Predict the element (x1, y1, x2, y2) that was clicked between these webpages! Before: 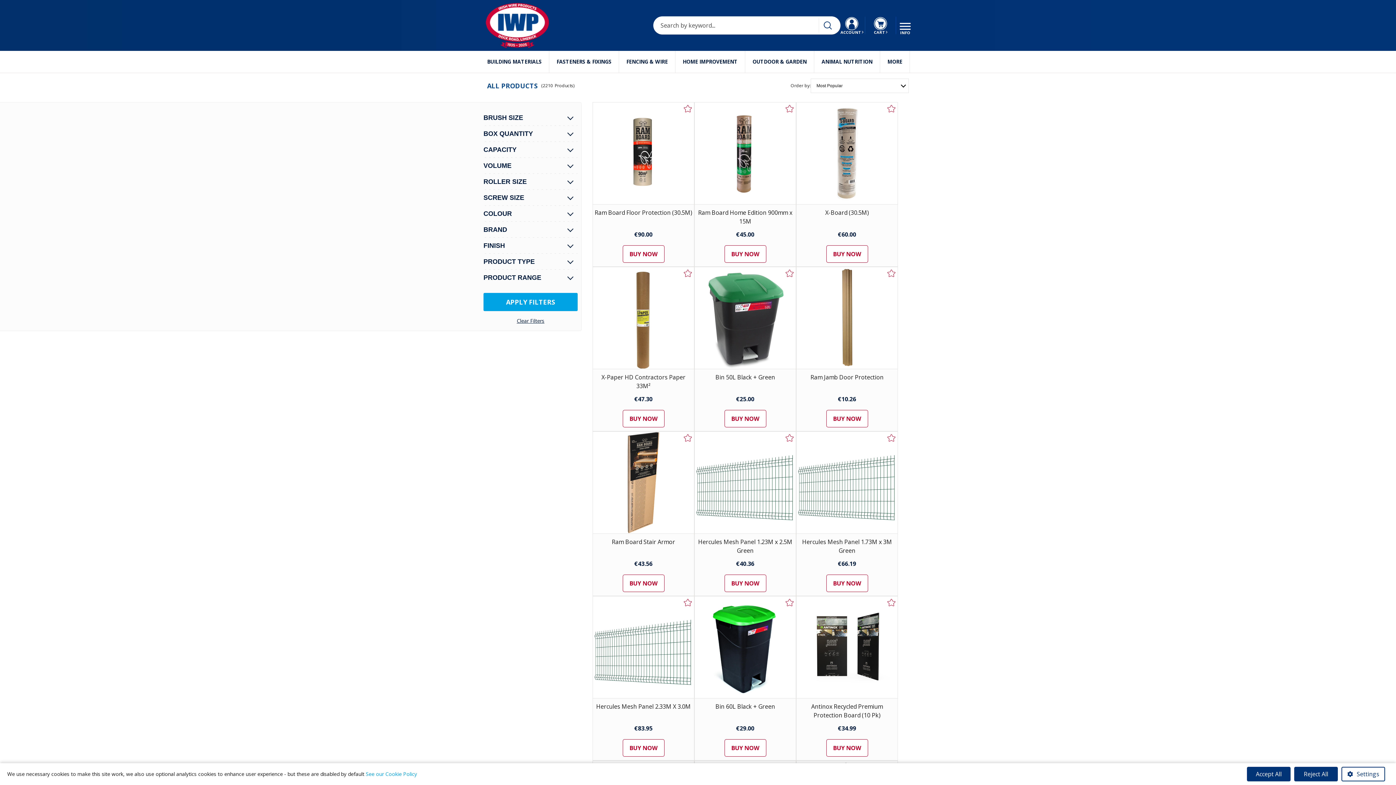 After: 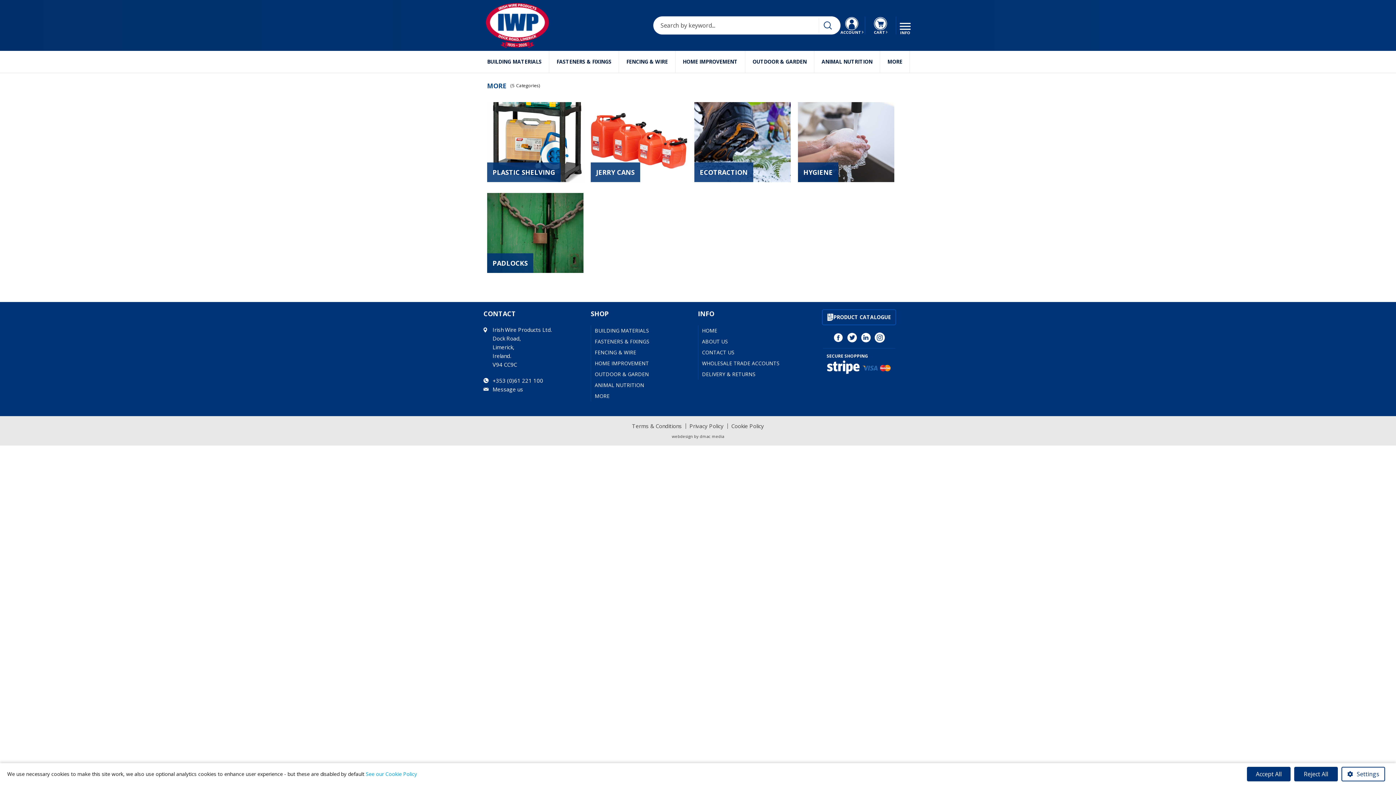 Action: label: MORE bbox: (880, 50, 909, 72)